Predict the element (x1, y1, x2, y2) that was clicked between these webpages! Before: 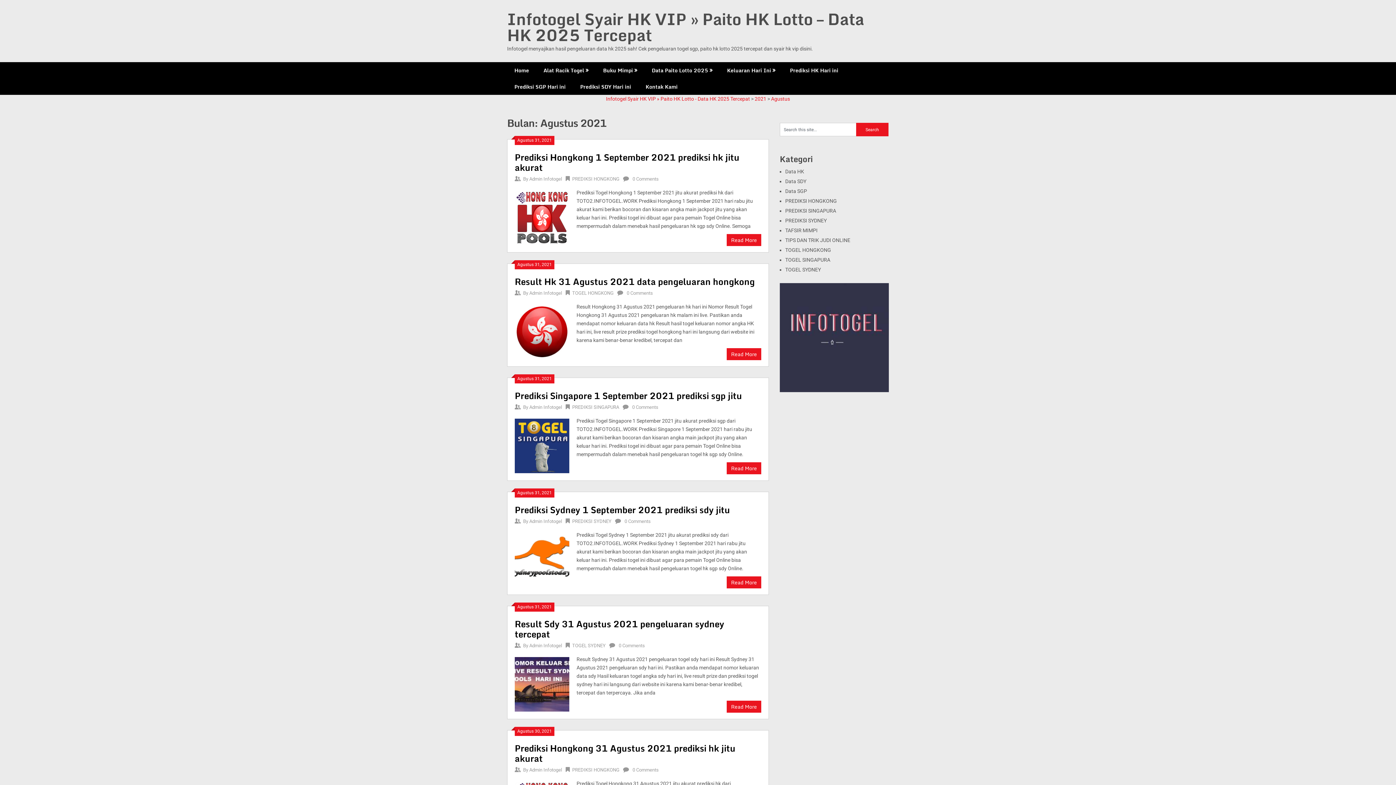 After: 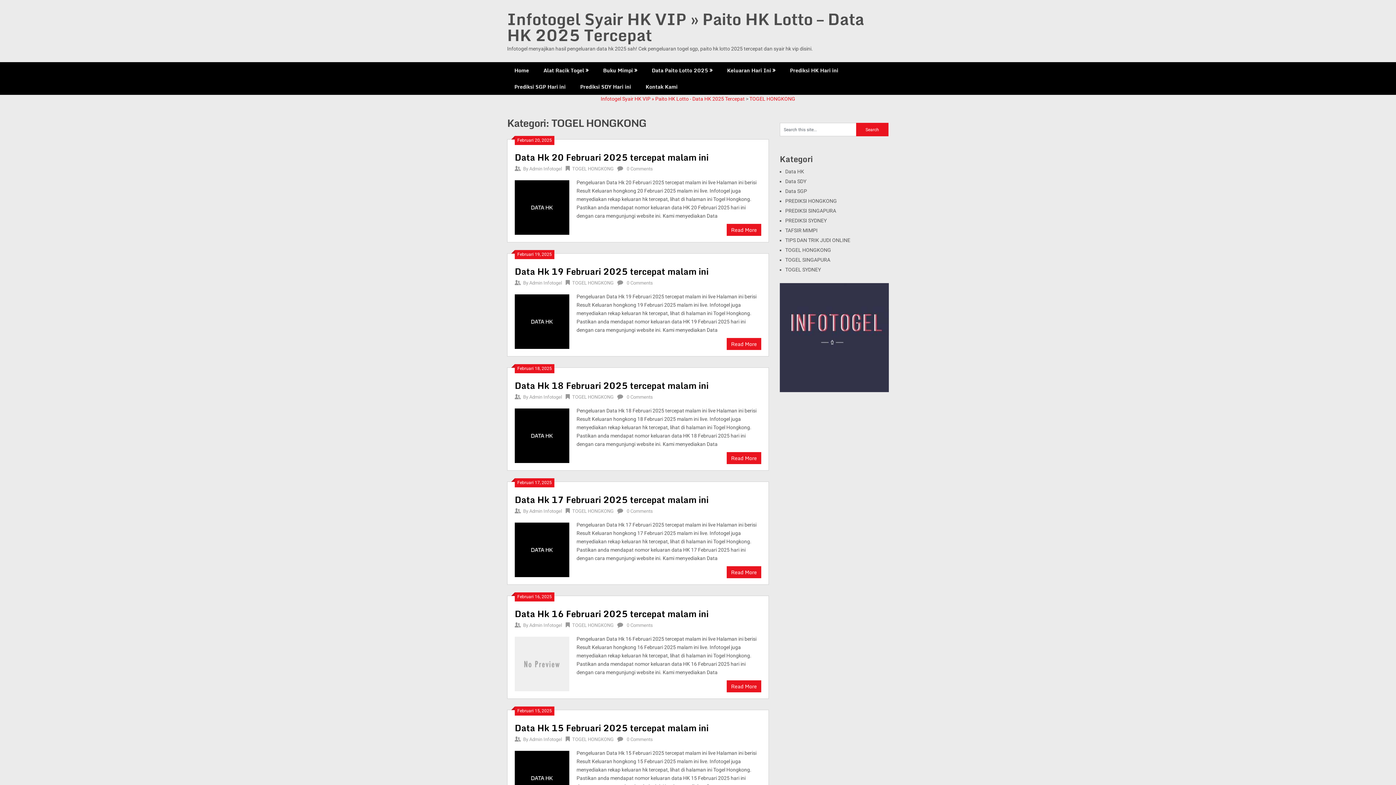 Action: label: TOGEL HONGKONG bbox: (785, 247, 831, 253)